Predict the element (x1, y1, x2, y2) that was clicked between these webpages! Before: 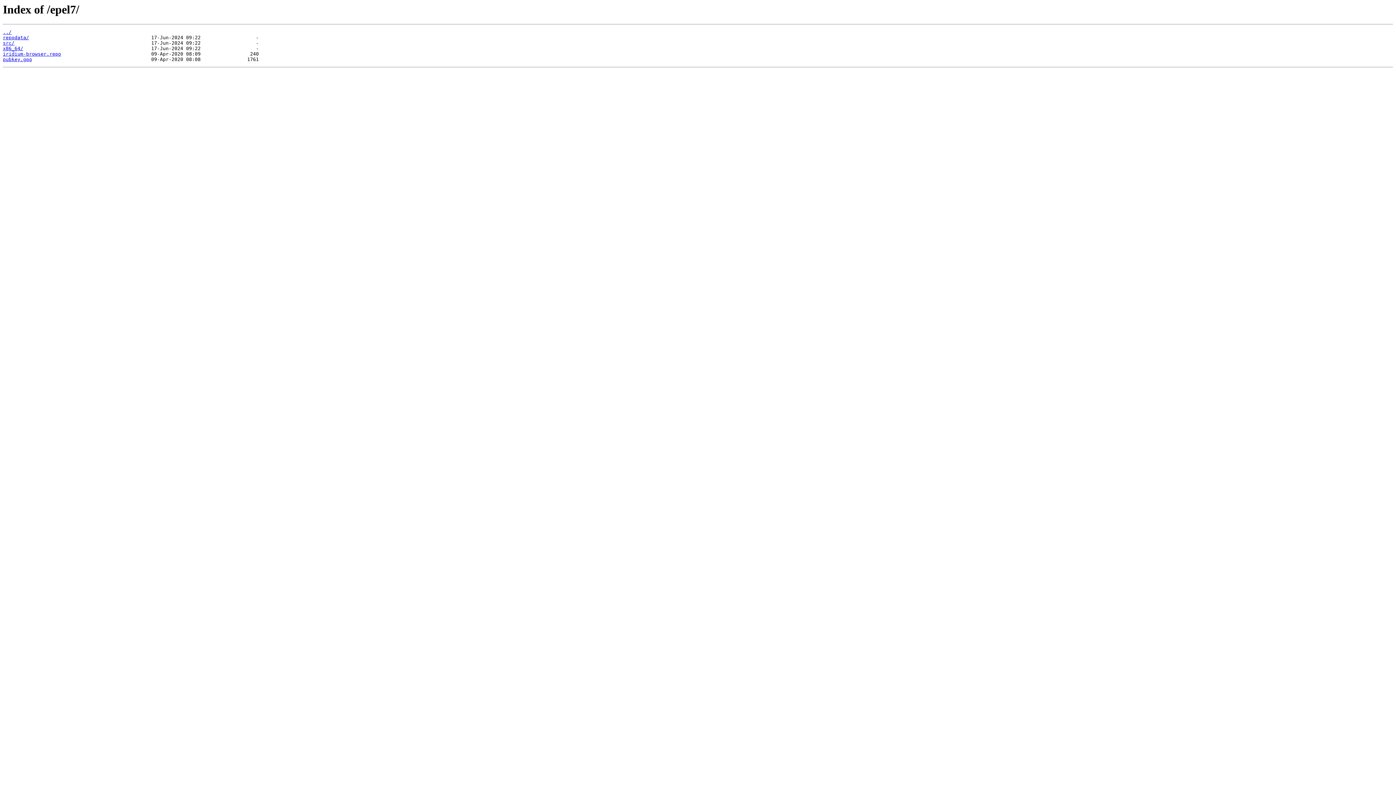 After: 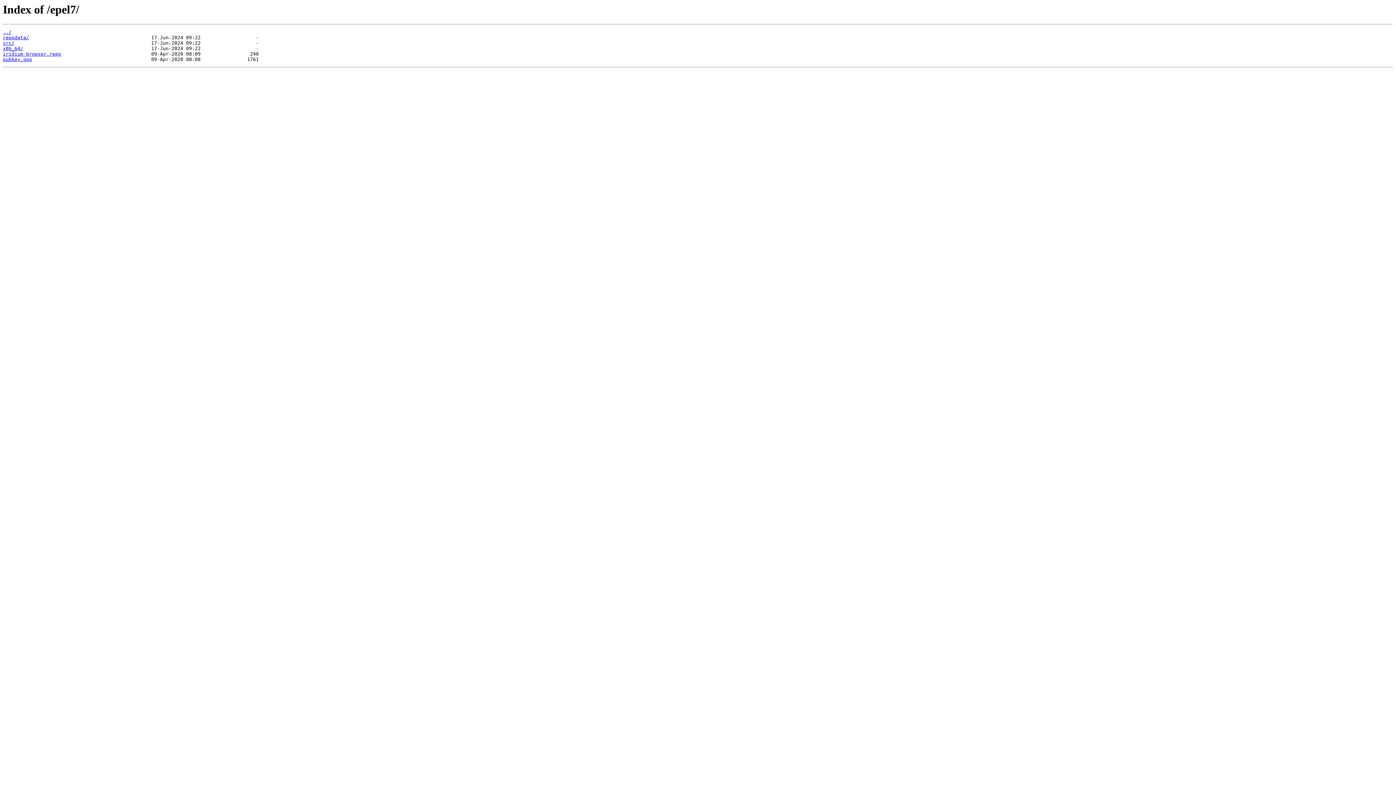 Action: bbox: (2, 51, 61, 56) label: iridium-browser.repo